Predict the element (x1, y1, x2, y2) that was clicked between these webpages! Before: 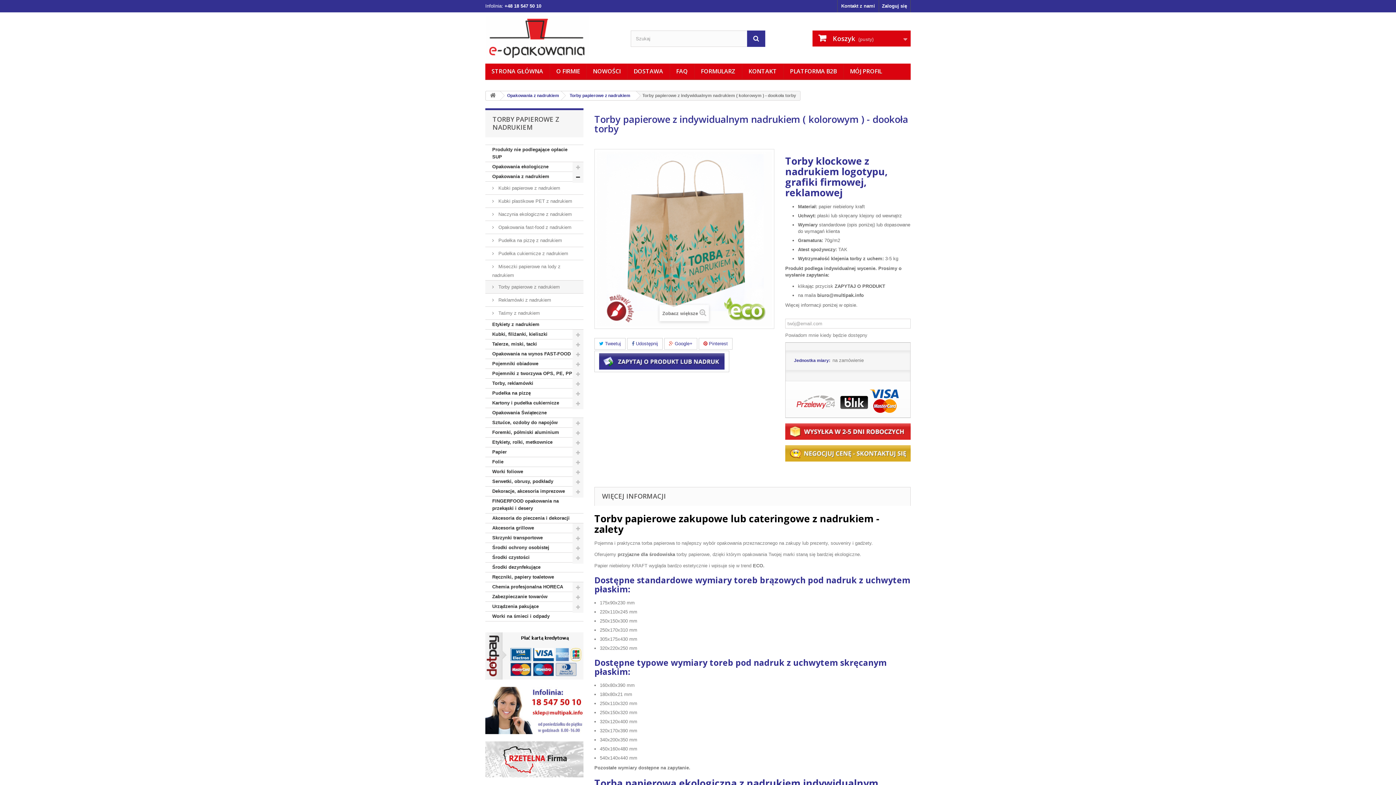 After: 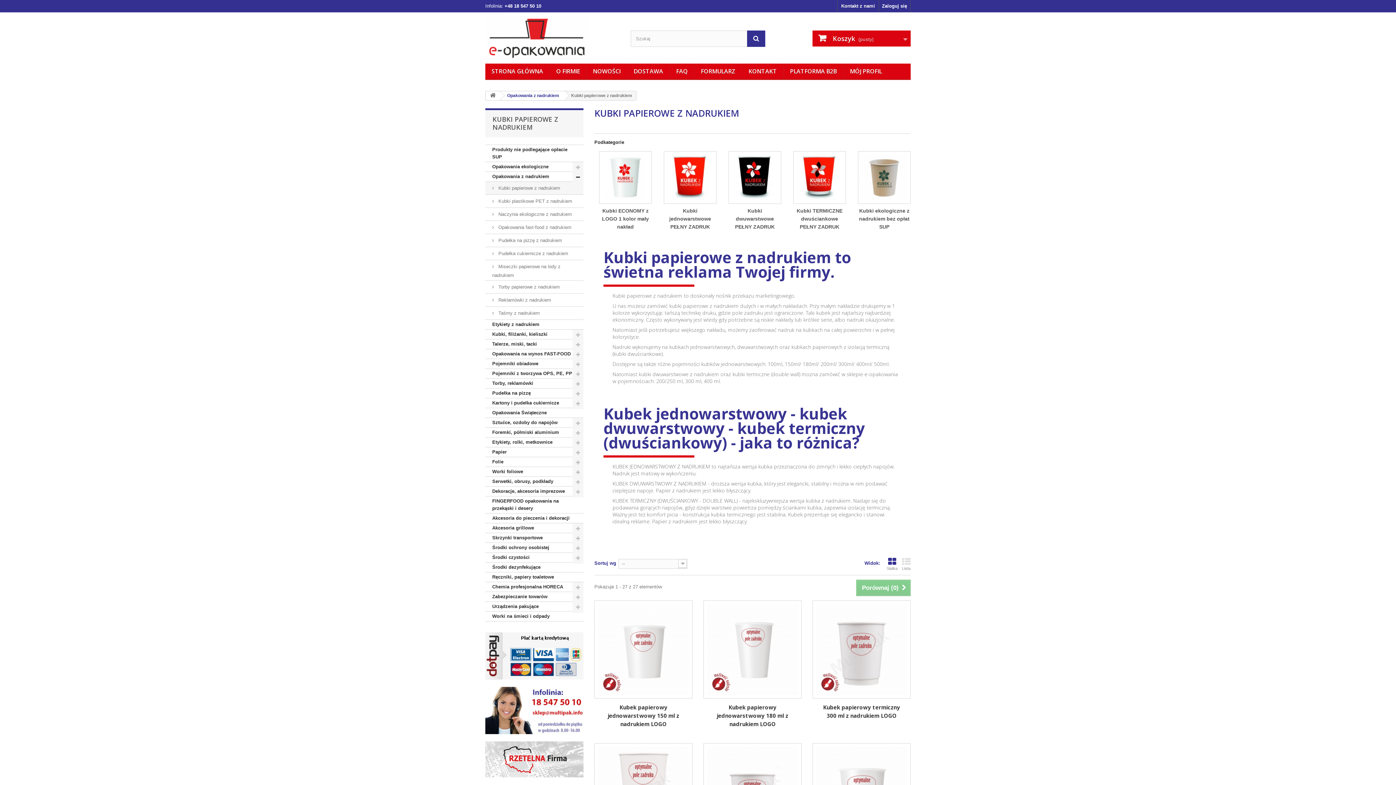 Action: label:  Kubki papierowe z nadrukiem bbox: (485, 181, 583, 194)